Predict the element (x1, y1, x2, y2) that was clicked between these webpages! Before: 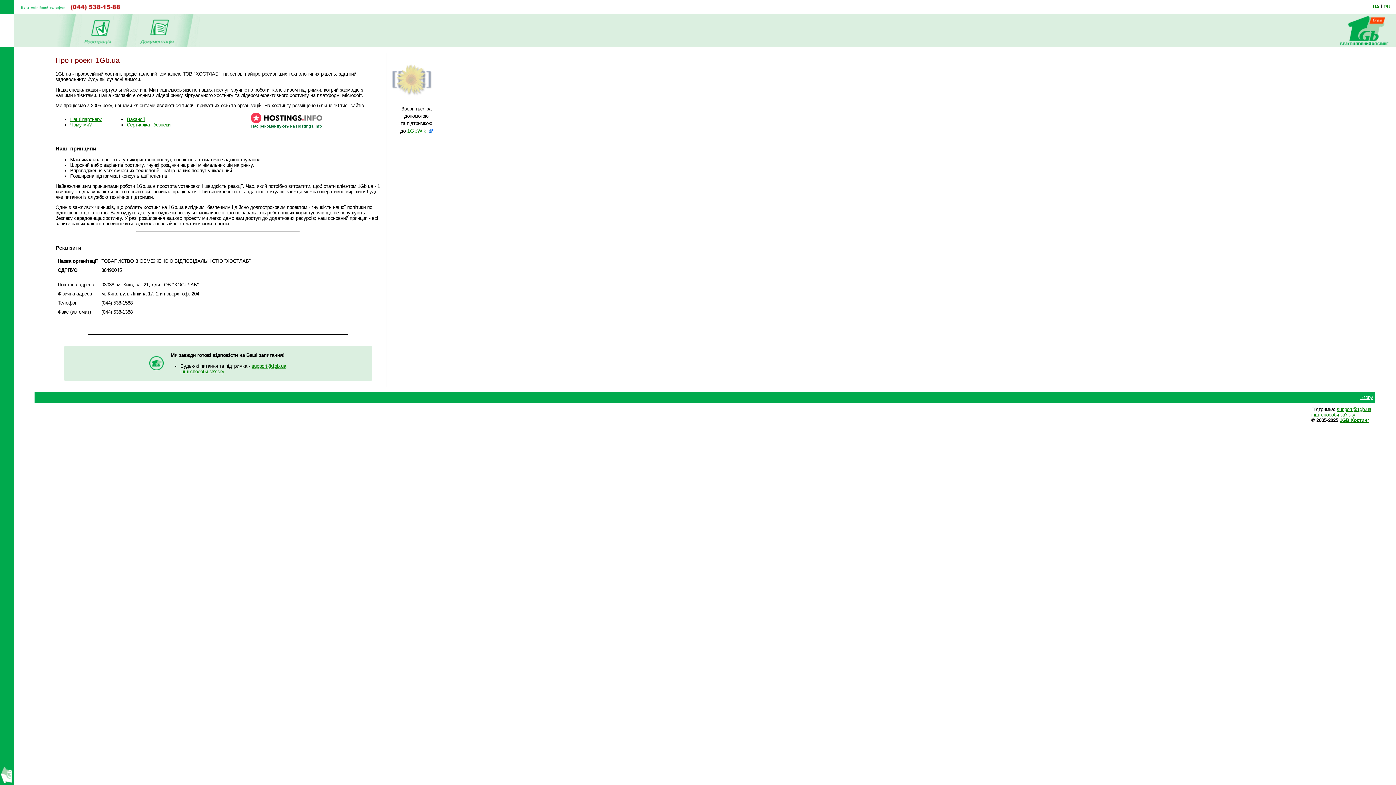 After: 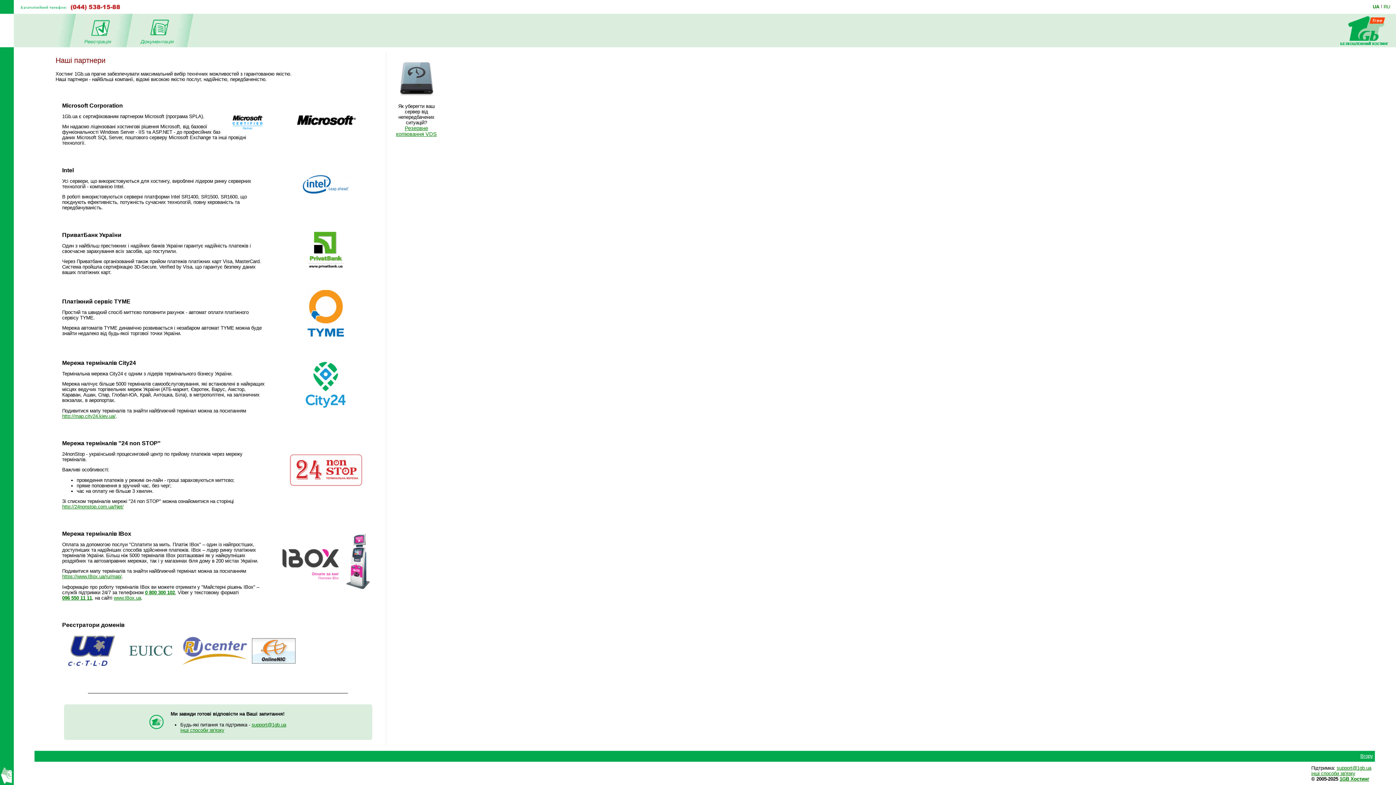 Action: bbox: (70, 116, 102, 122) label: Наші партнери